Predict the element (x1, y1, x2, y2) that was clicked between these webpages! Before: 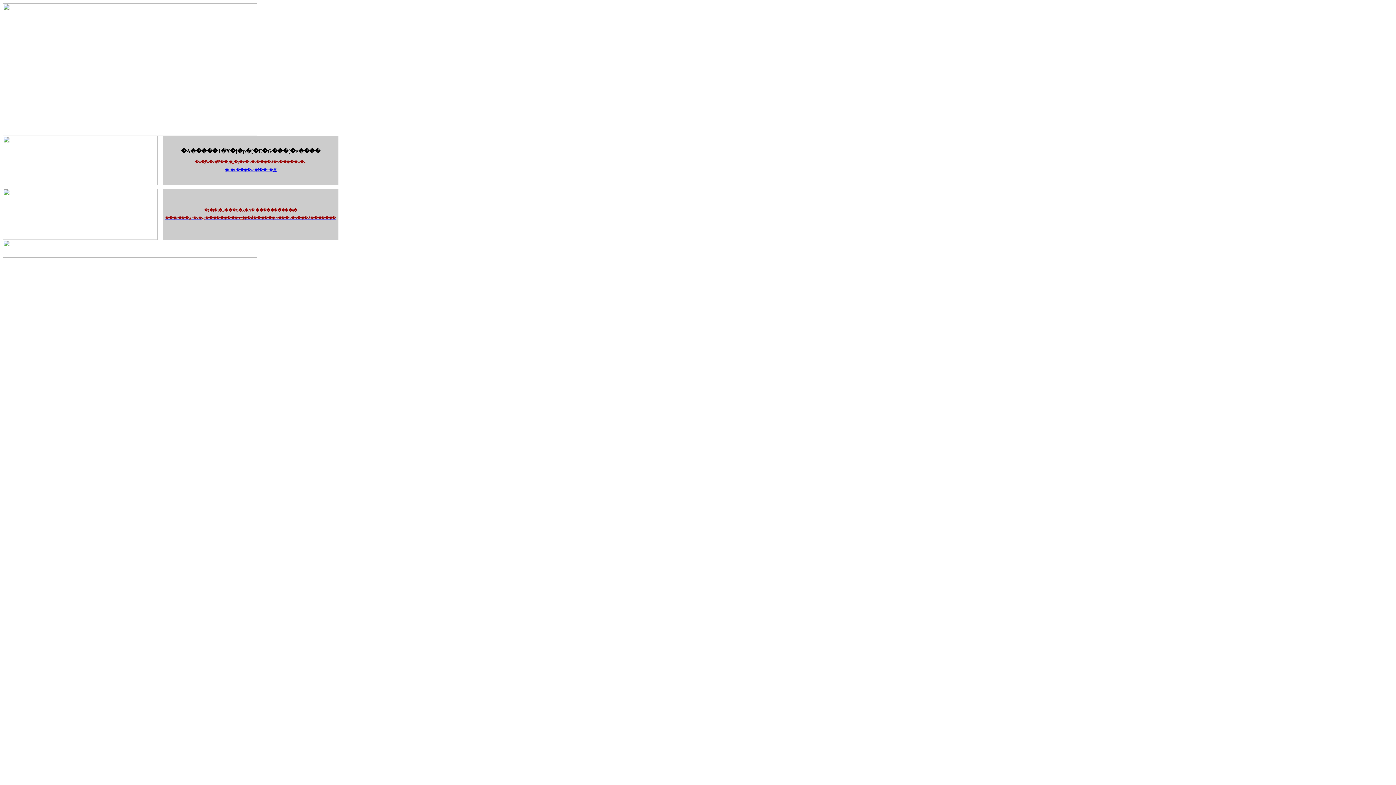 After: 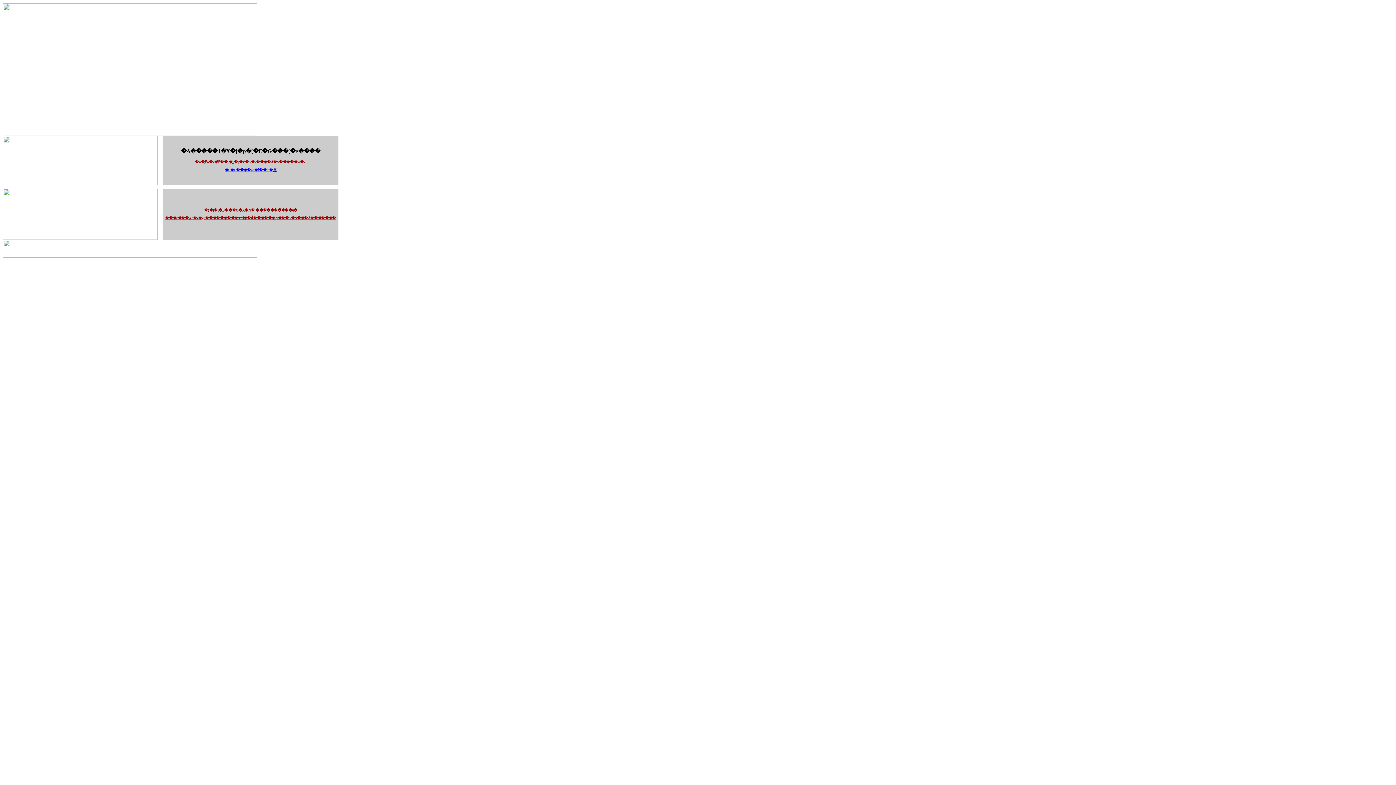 Action: bbox: (165, 208, 336, 212) label: �{�[�f�B���O�X�N�[�������̉�̂��ē�